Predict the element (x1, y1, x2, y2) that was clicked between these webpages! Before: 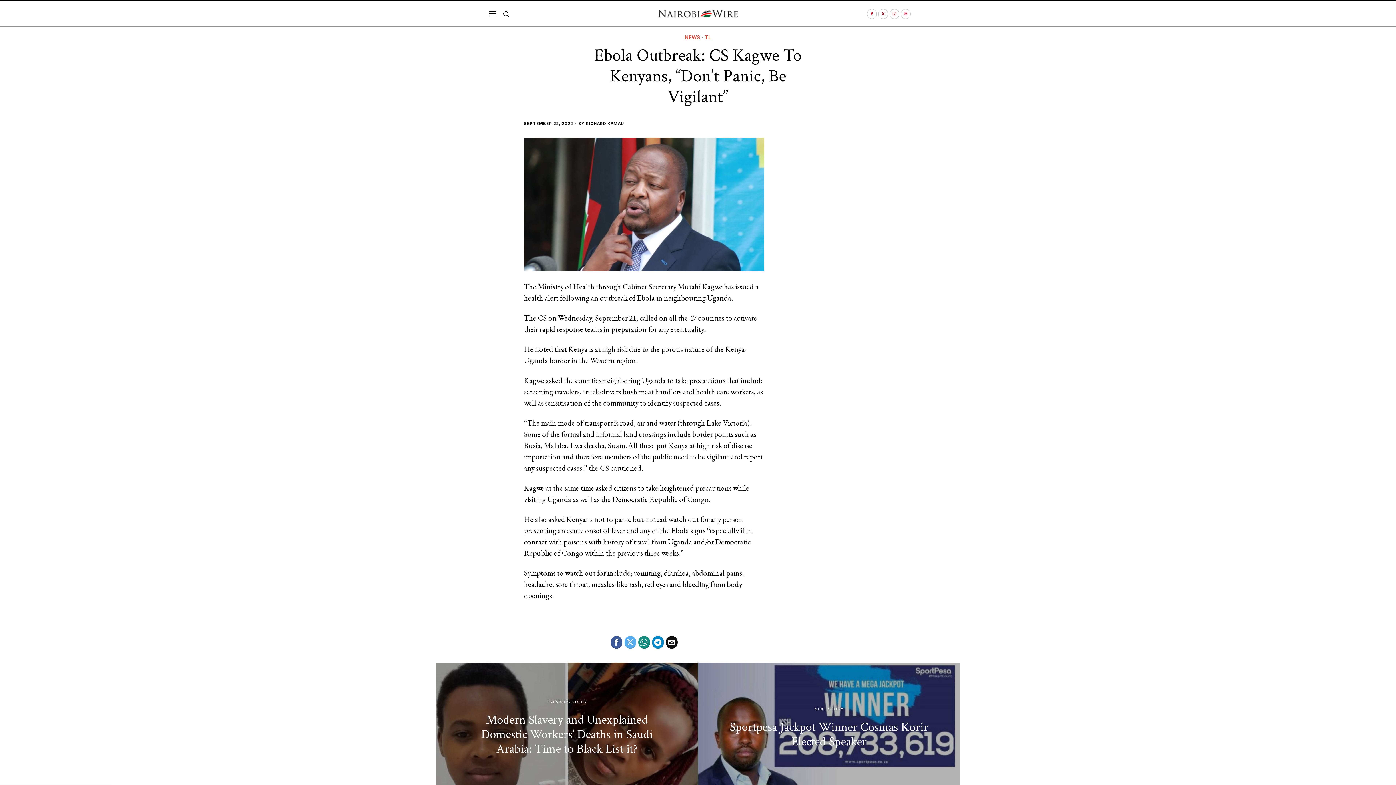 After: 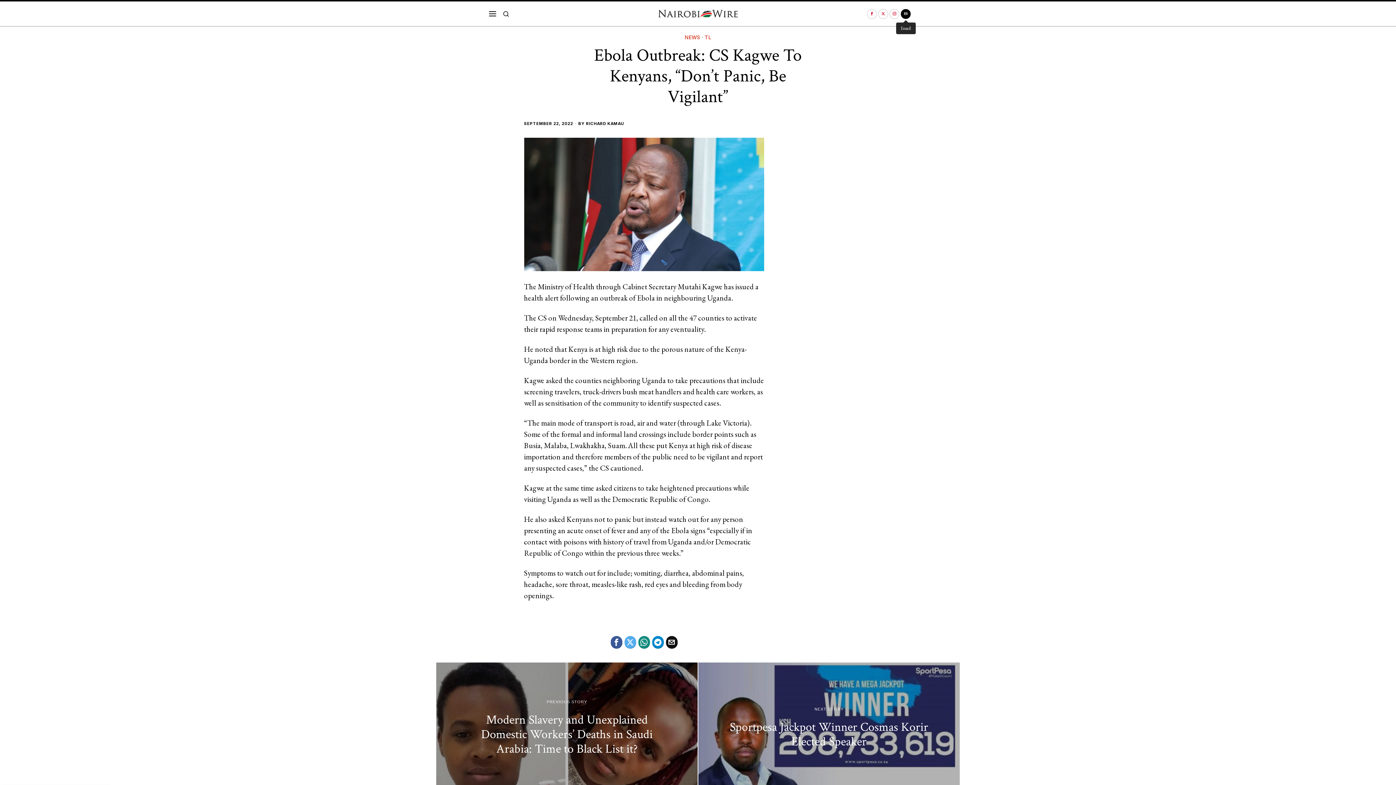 Action: bbox: (901, 8, 910, 18) label: Email